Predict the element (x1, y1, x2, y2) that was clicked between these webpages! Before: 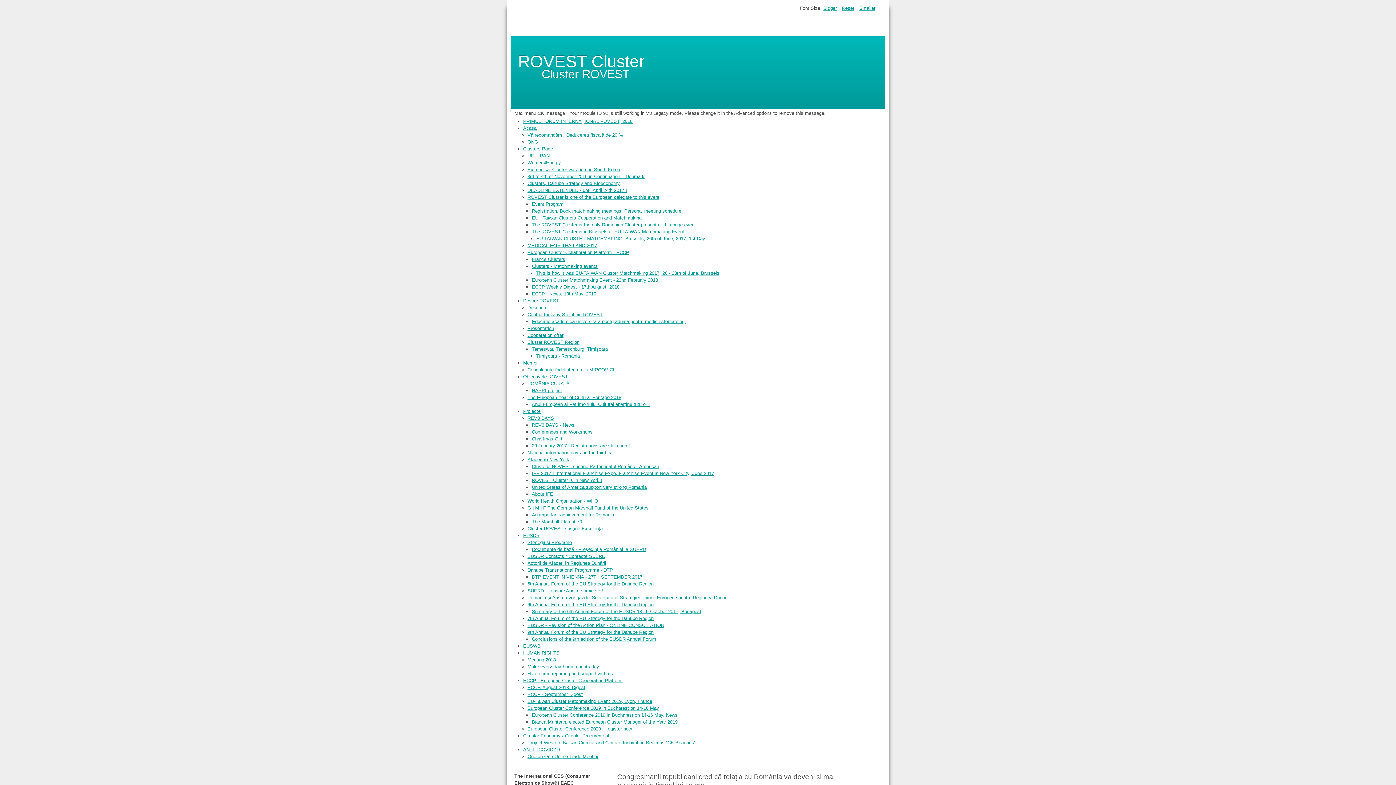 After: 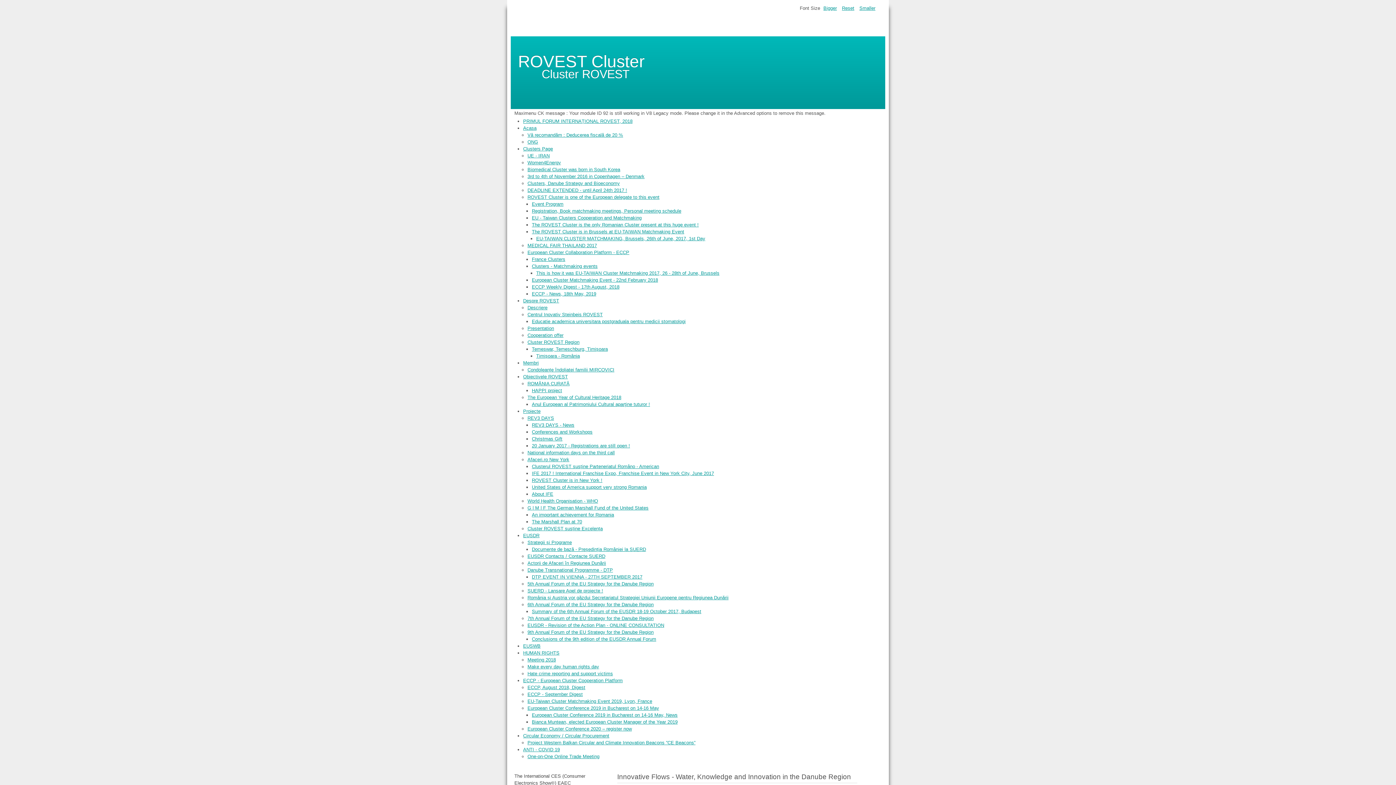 Action: label: 5th Annual Forum of the EU Strategy for the Danube Region bbox: (527, 581, 653, 587)